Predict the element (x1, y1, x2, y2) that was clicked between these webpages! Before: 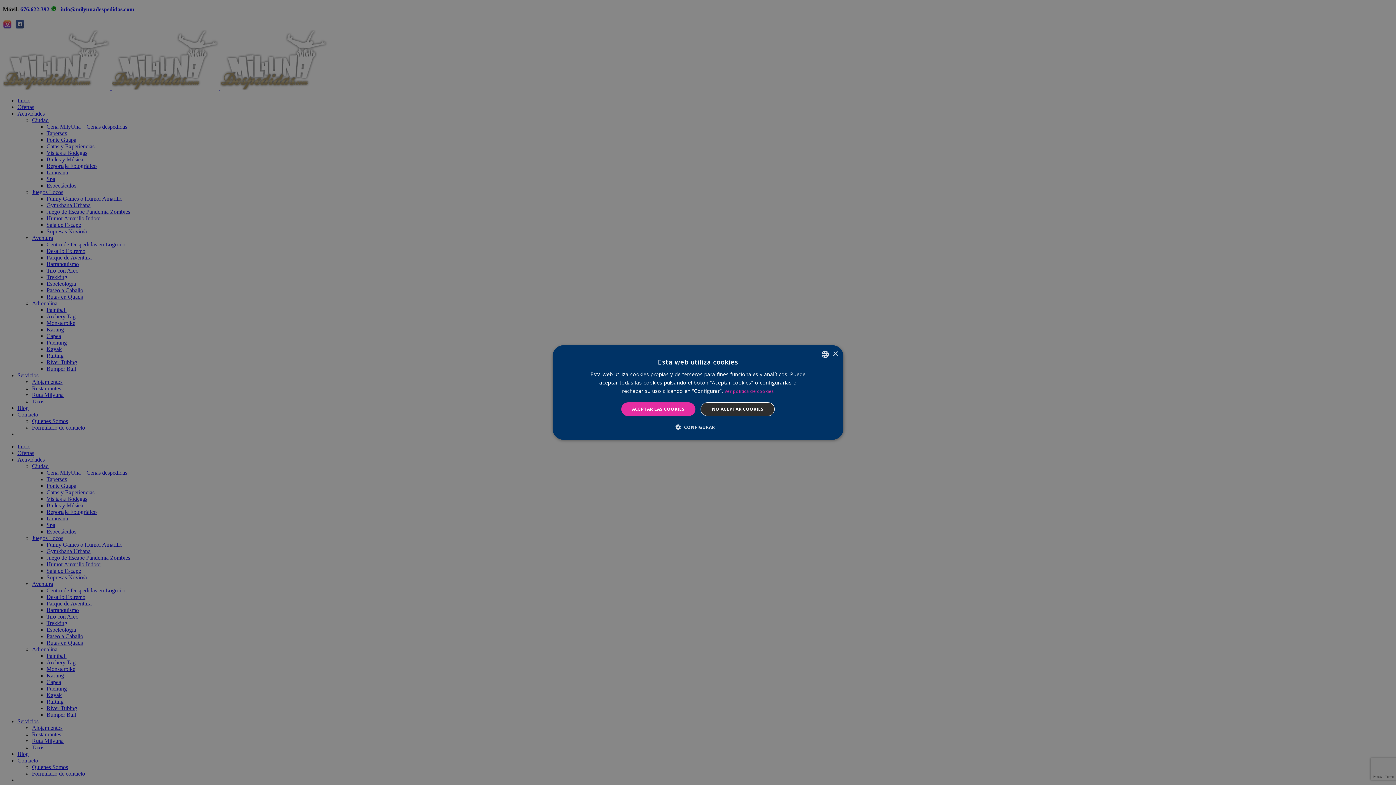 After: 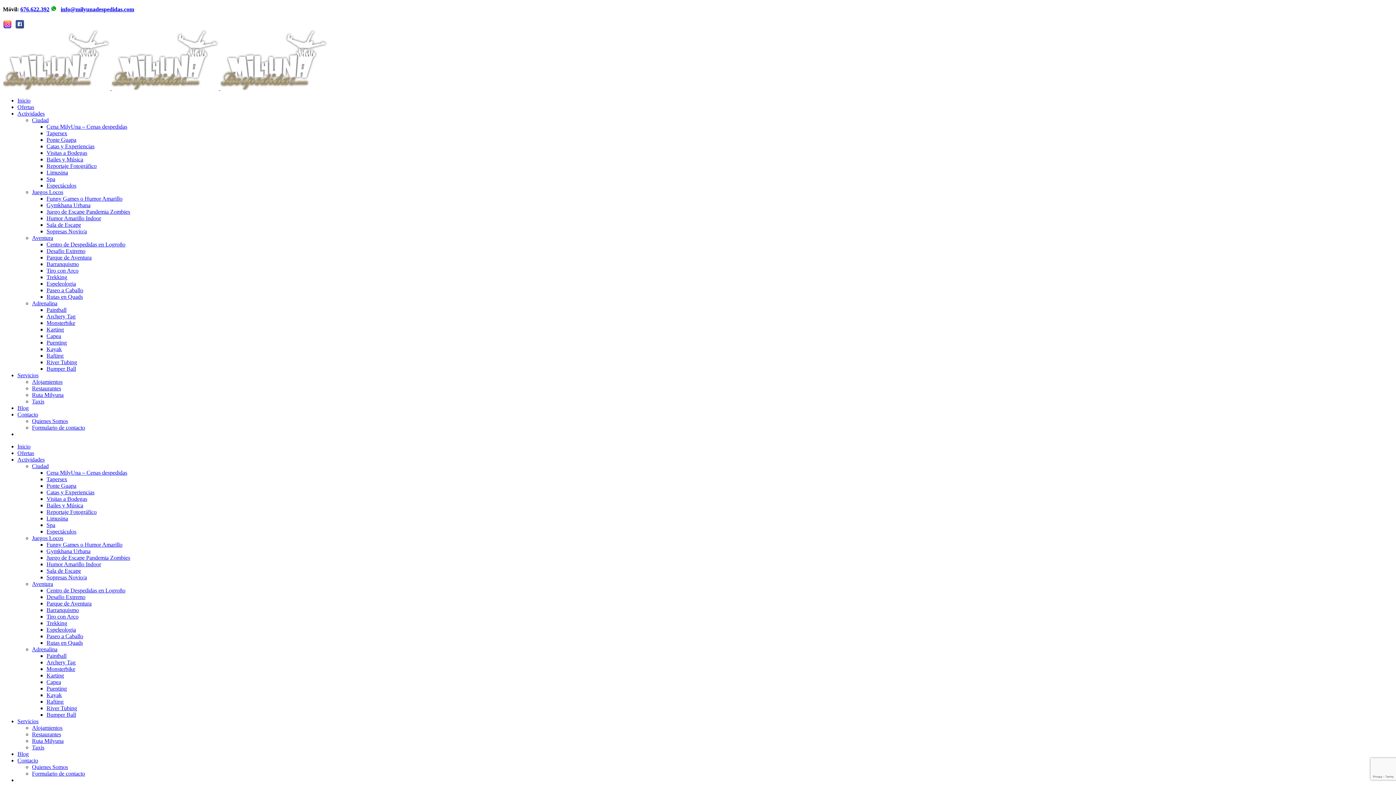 Action: bbox: (832, 351, 838, 356) label: Close